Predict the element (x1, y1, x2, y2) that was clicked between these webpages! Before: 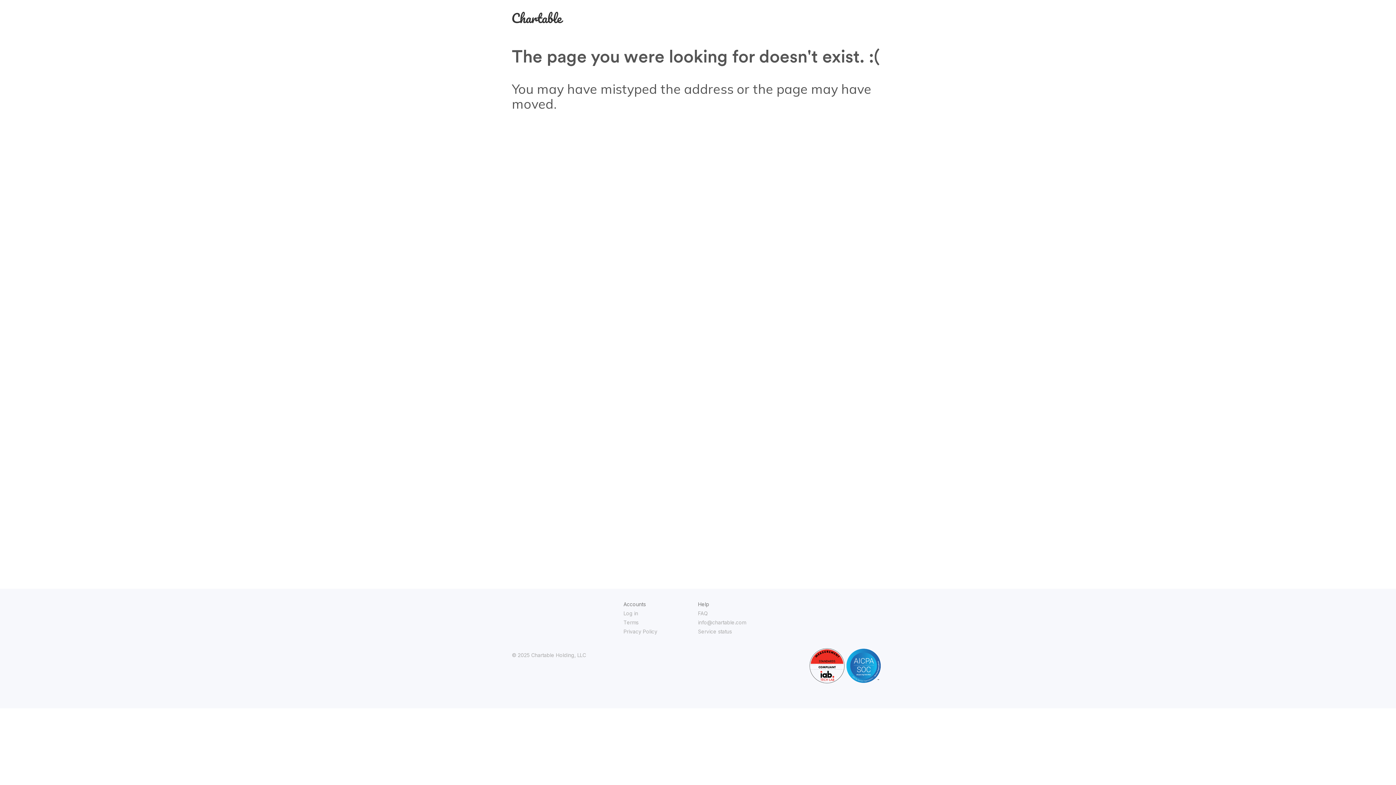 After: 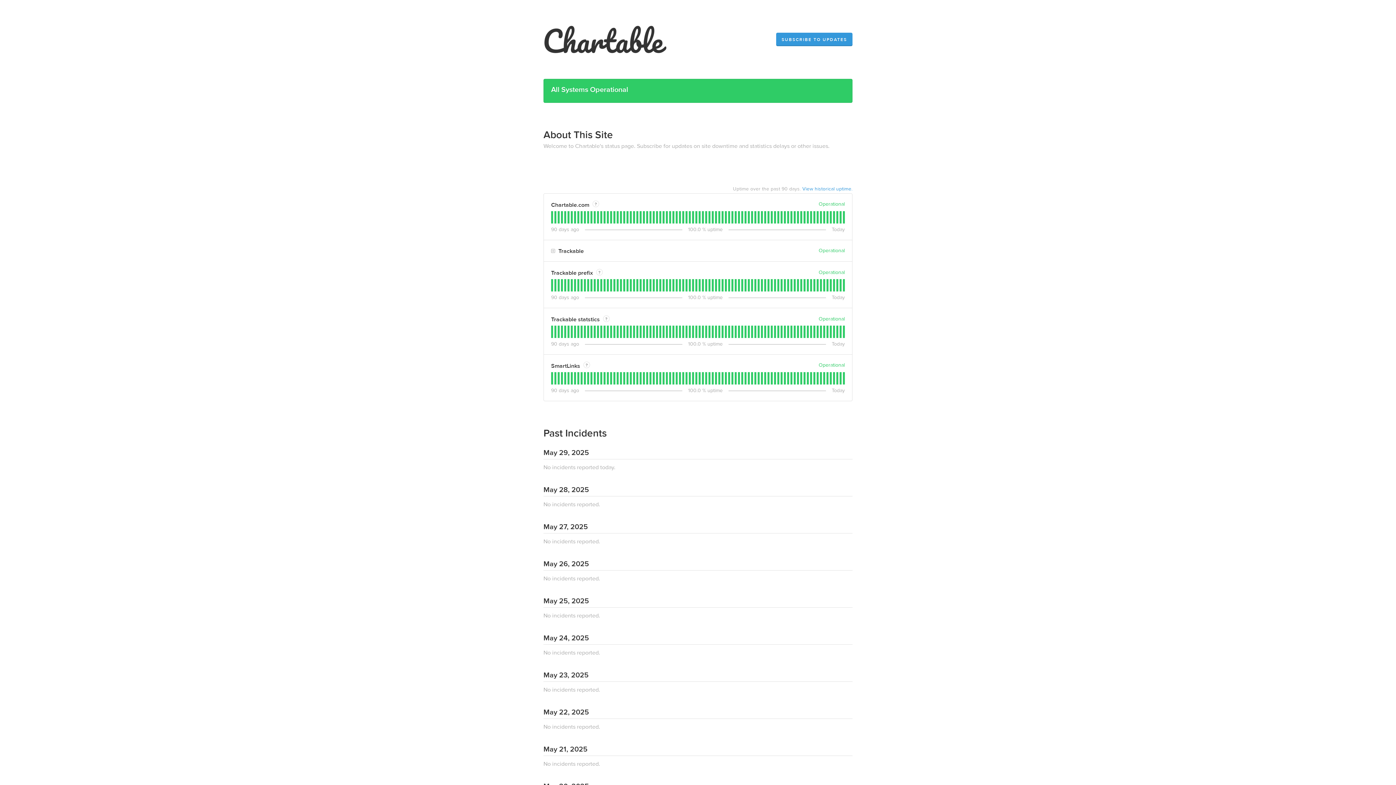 Action: label: Service status bbox: (698, 628, 732, 634)